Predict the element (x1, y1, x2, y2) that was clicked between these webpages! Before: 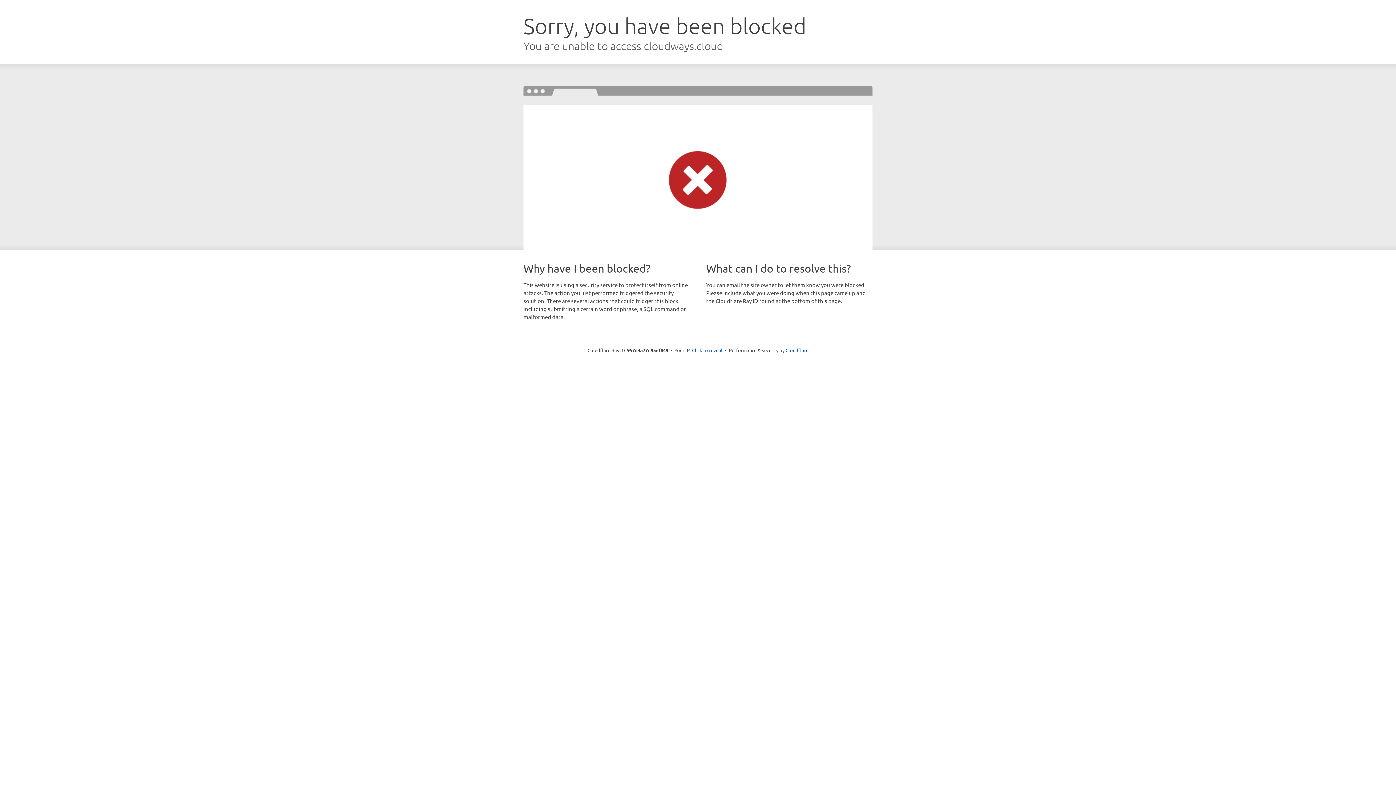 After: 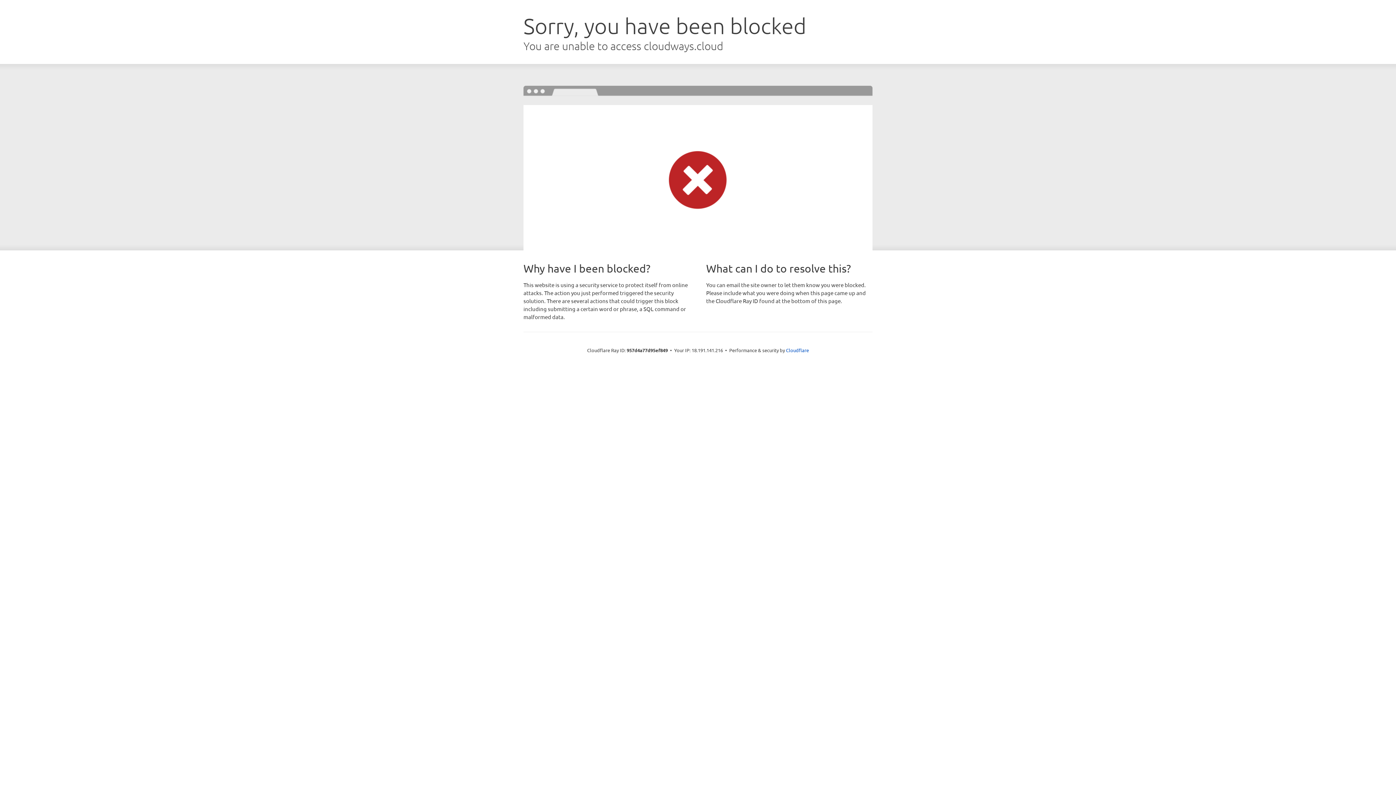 Action: label: Click to reveal bbox: (692, 346, 722, 353)